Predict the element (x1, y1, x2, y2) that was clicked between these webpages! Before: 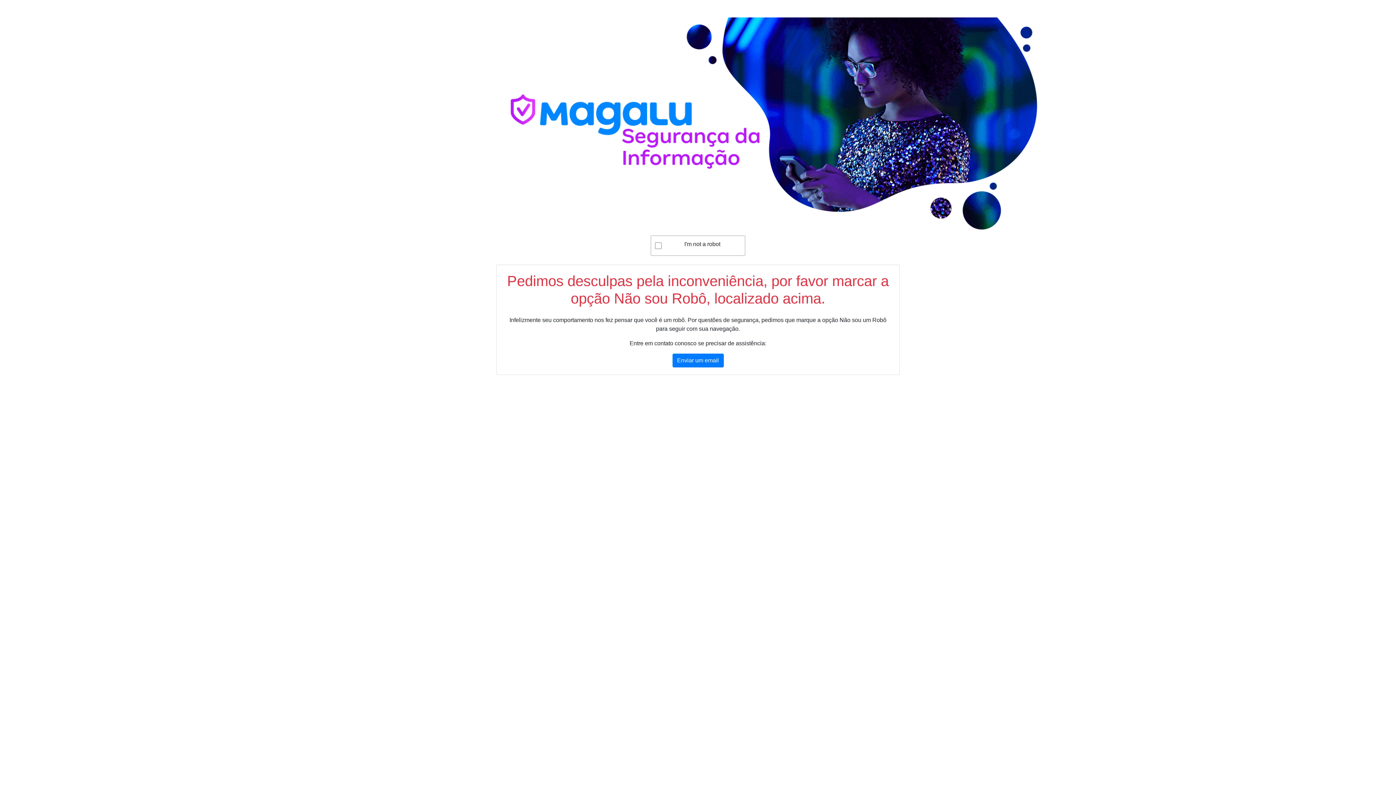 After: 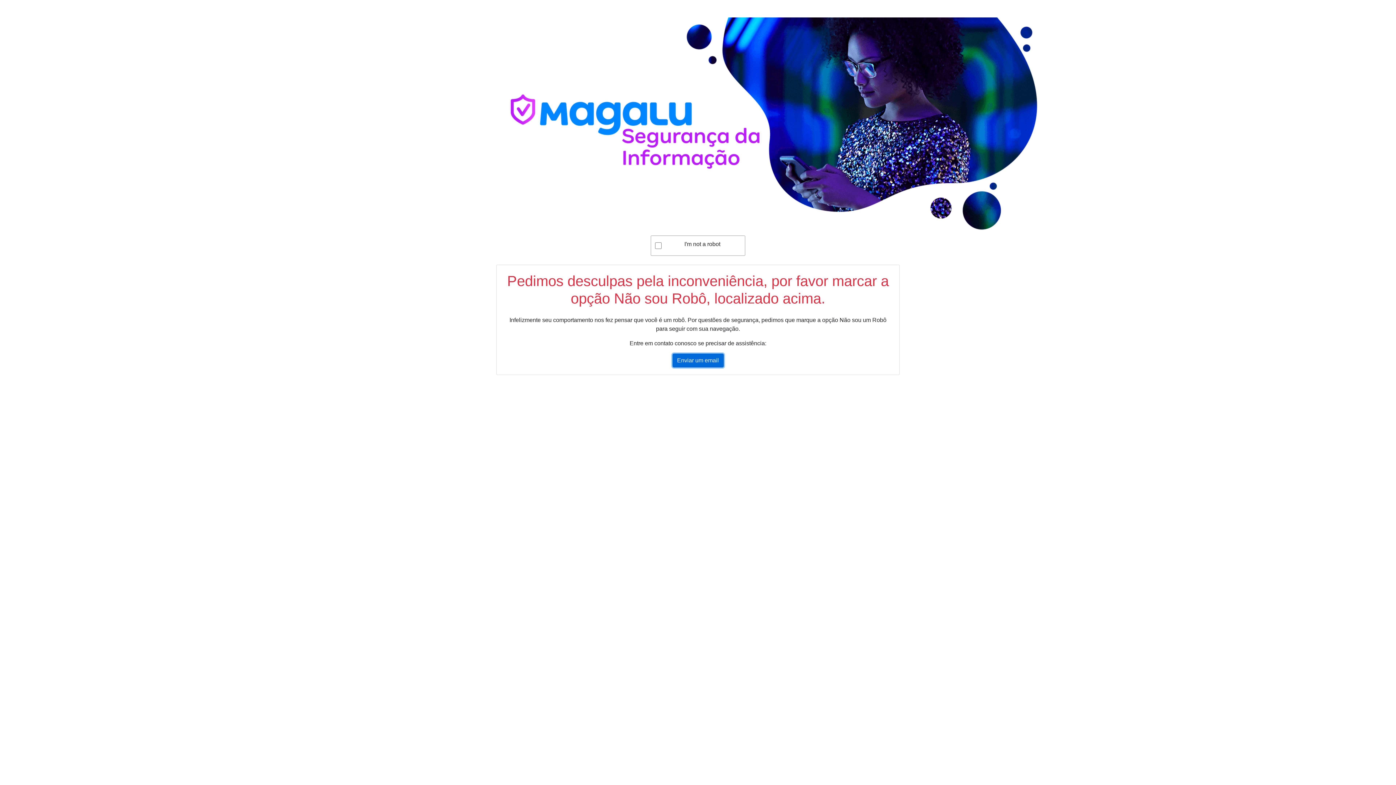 Action: bbox: (672, 353, 723, 367) label: Enviar um email